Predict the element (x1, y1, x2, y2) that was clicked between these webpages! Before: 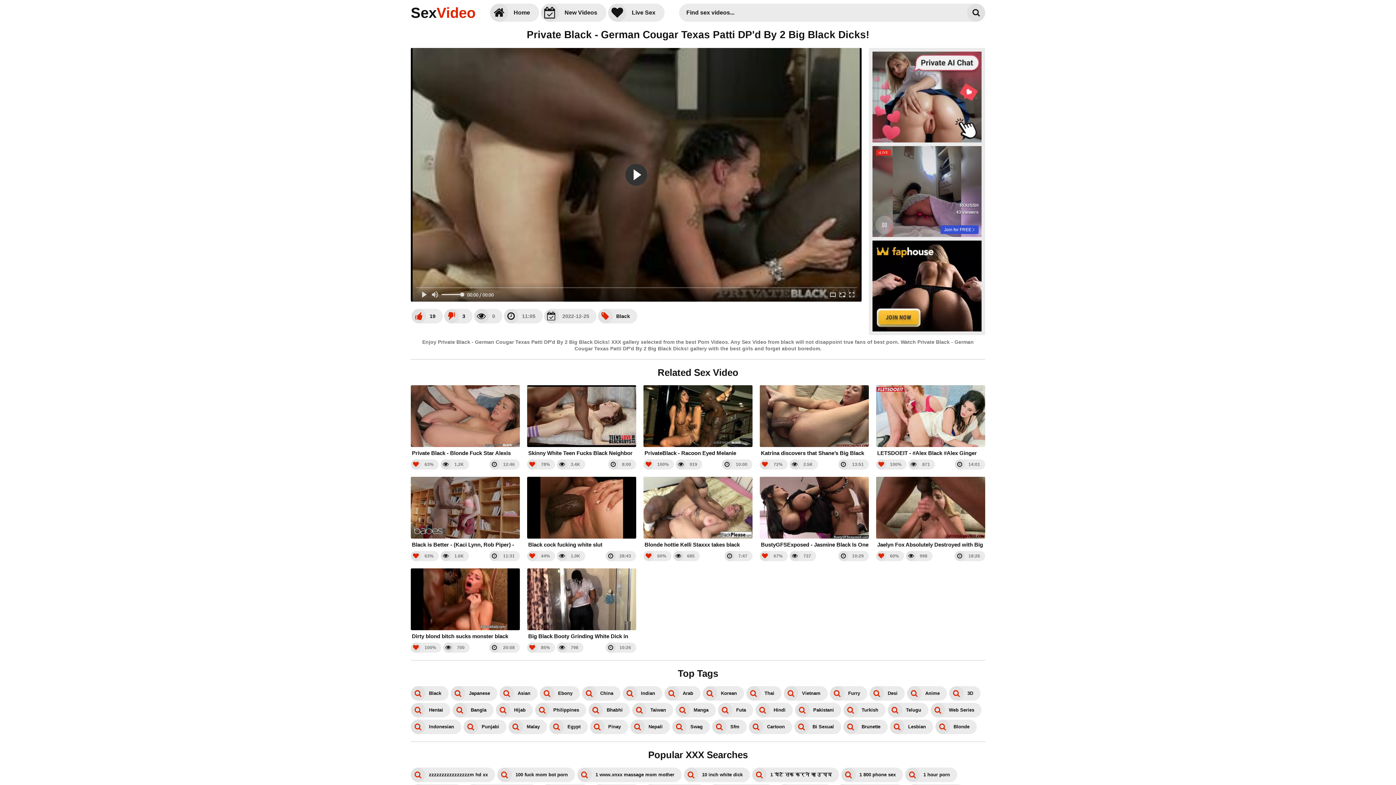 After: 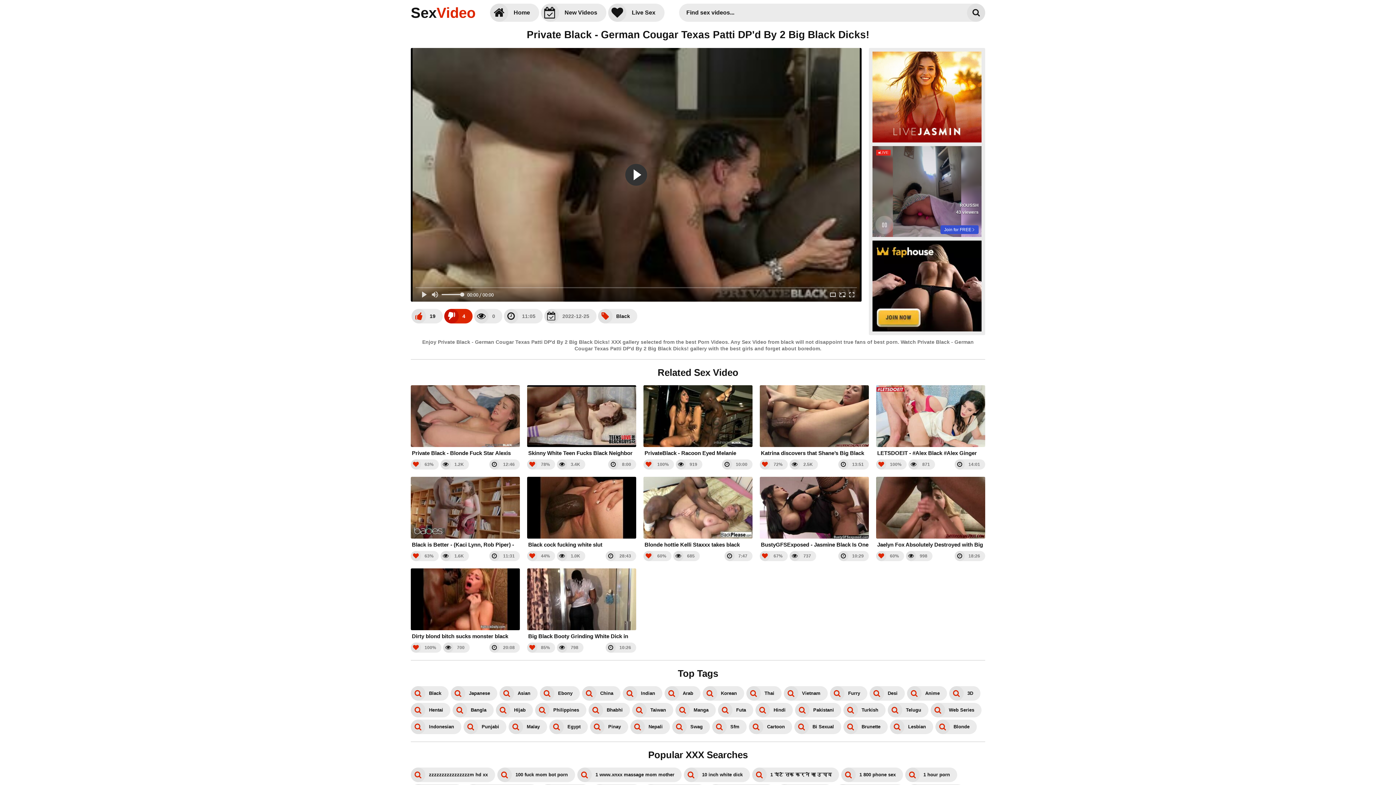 Action: bbox: (444, 308, 472, 323) label: 3